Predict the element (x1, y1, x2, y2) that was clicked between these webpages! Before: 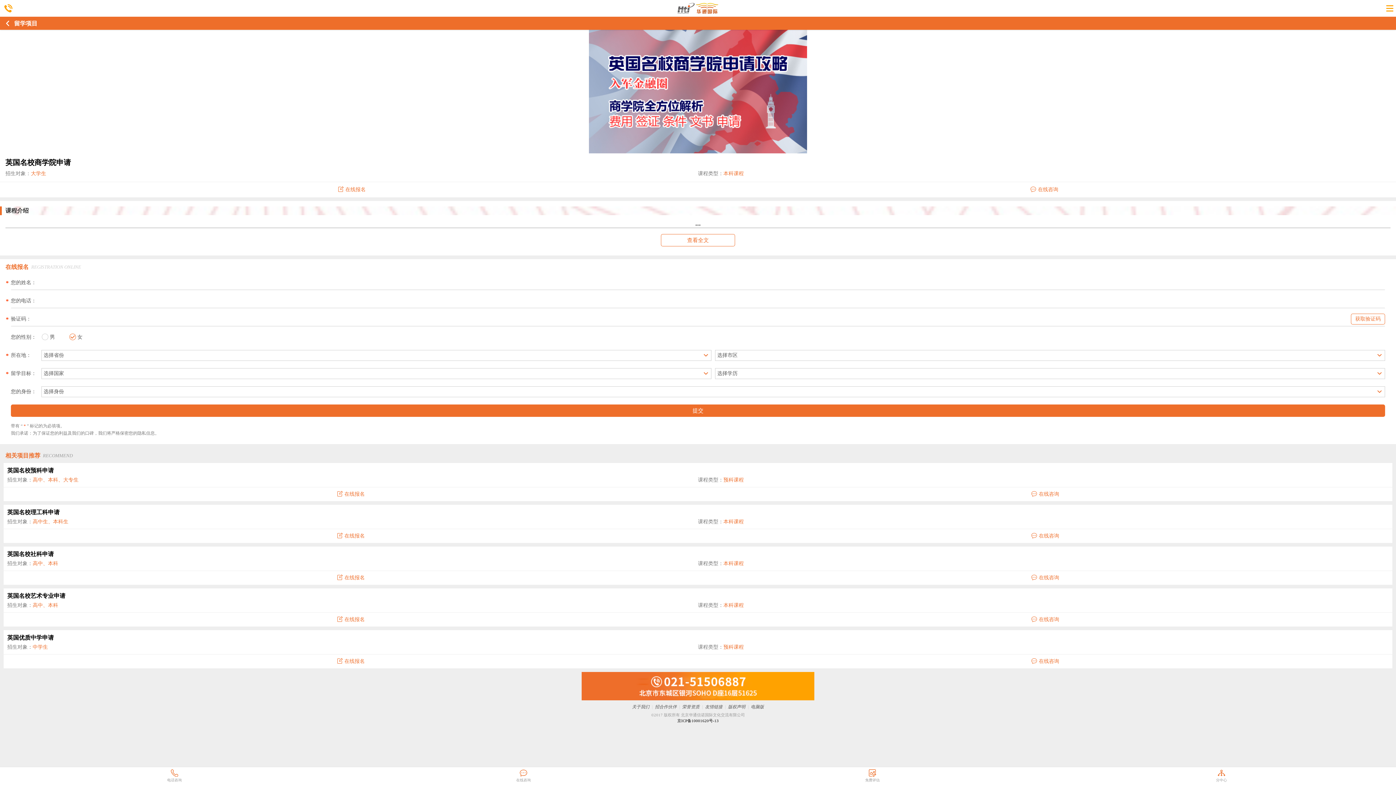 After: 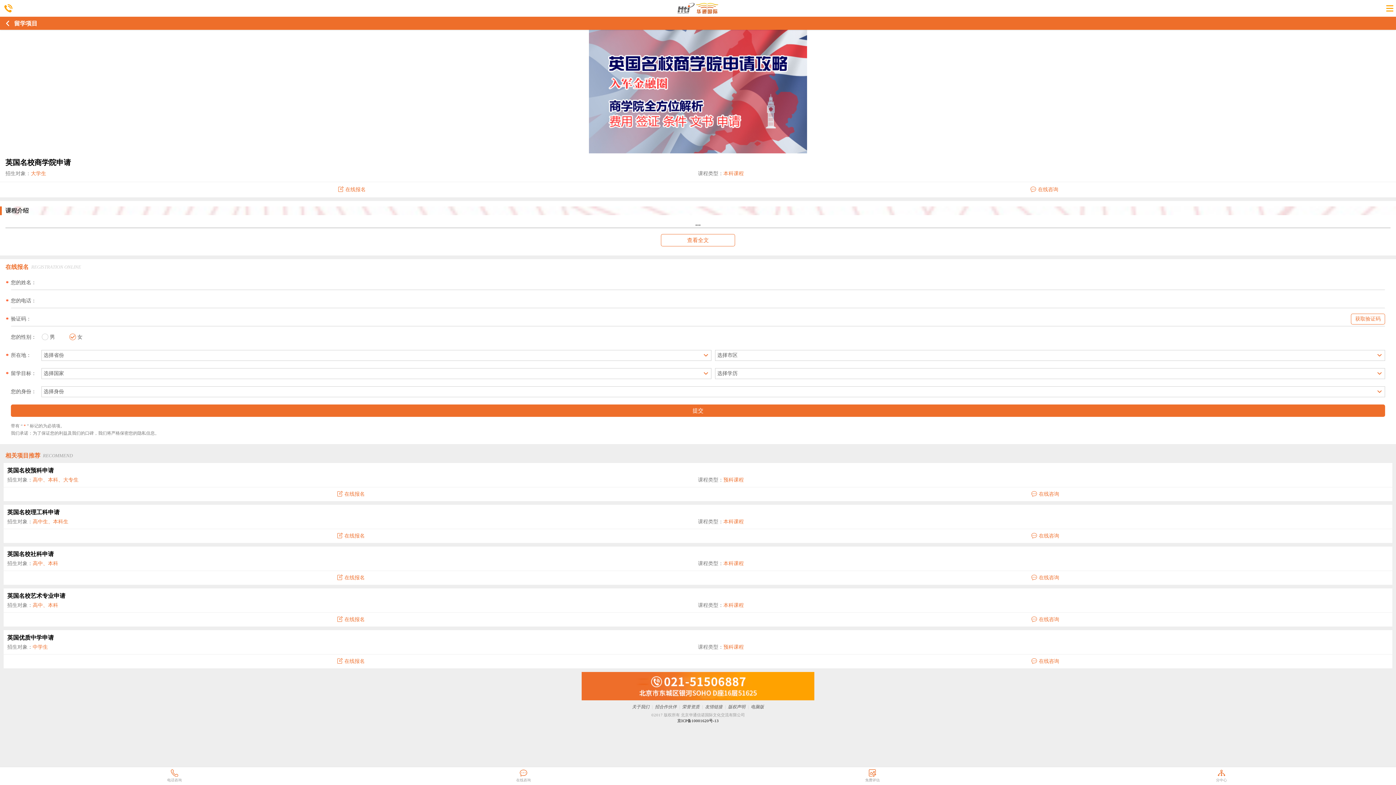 Action: label: 在线报名 bbox: (5, 182, 698, 197)